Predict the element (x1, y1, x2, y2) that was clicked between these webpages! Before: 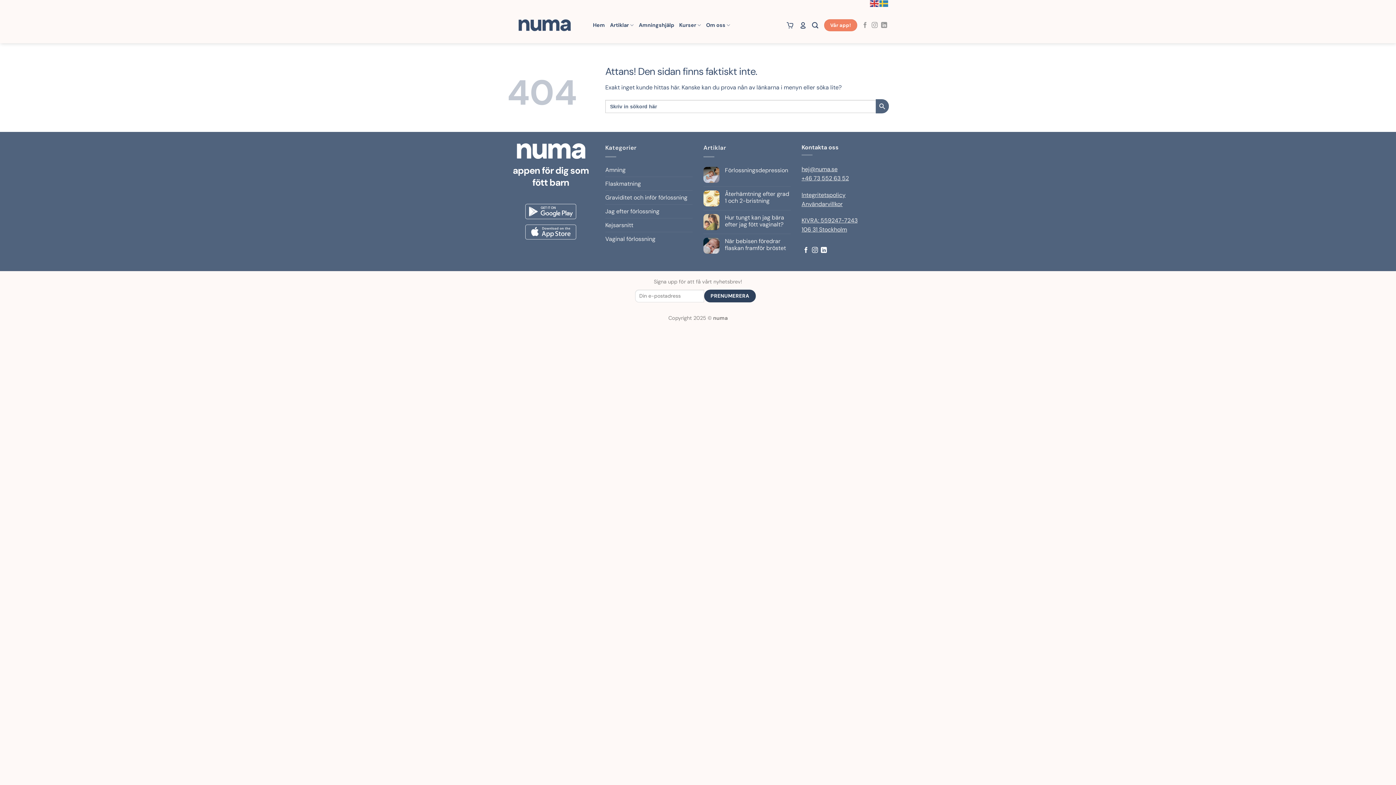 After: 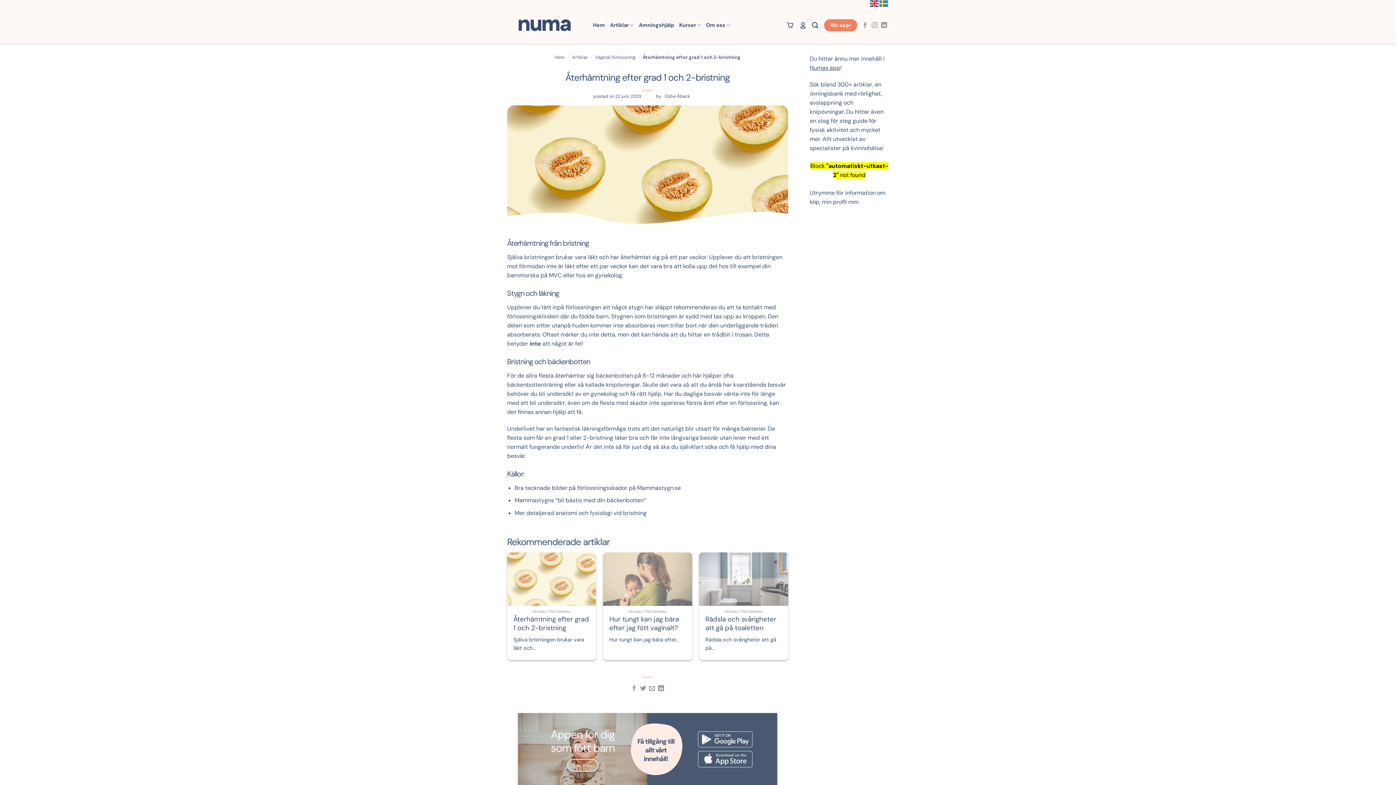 Action: label: Återhämtning efter grad 1 och 2-bristning bbox: (725, 190, 790, 204)